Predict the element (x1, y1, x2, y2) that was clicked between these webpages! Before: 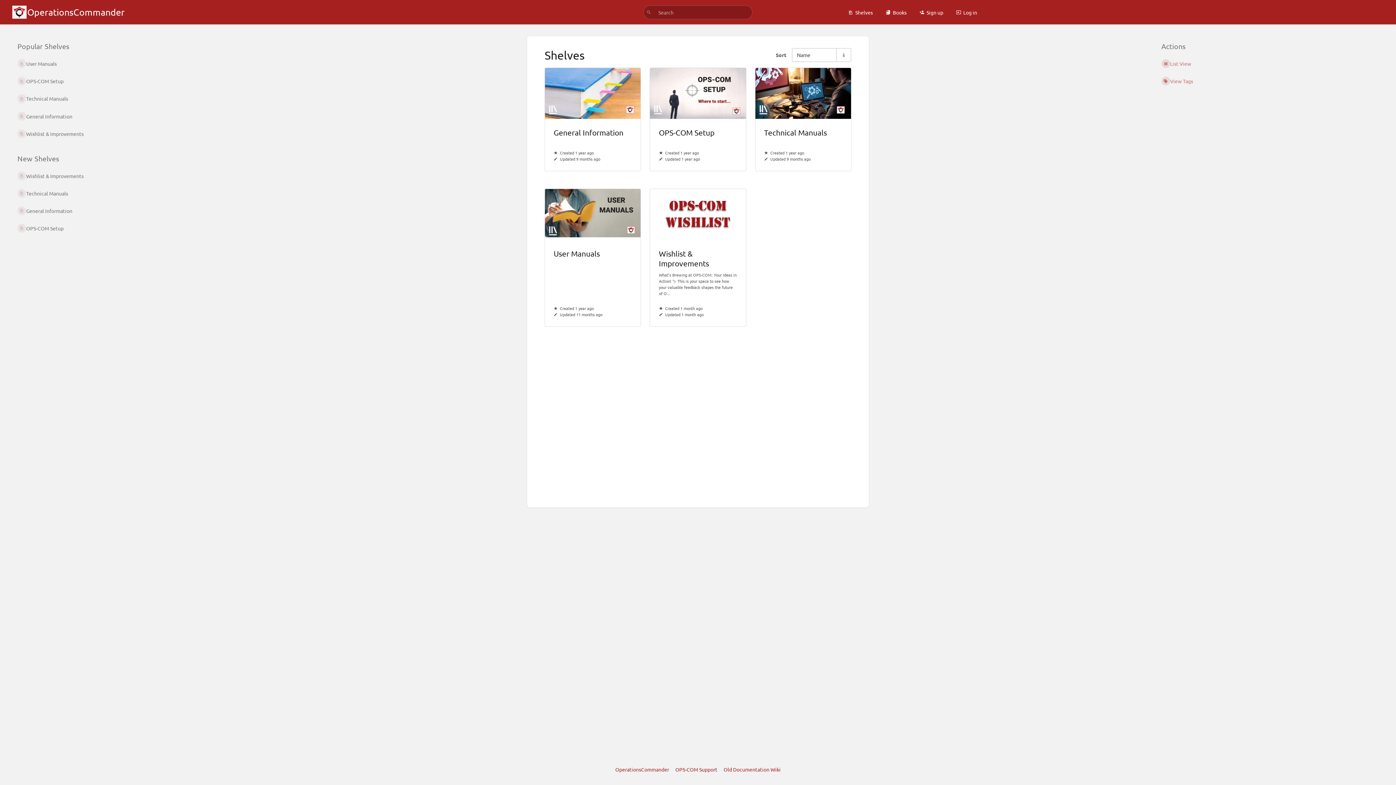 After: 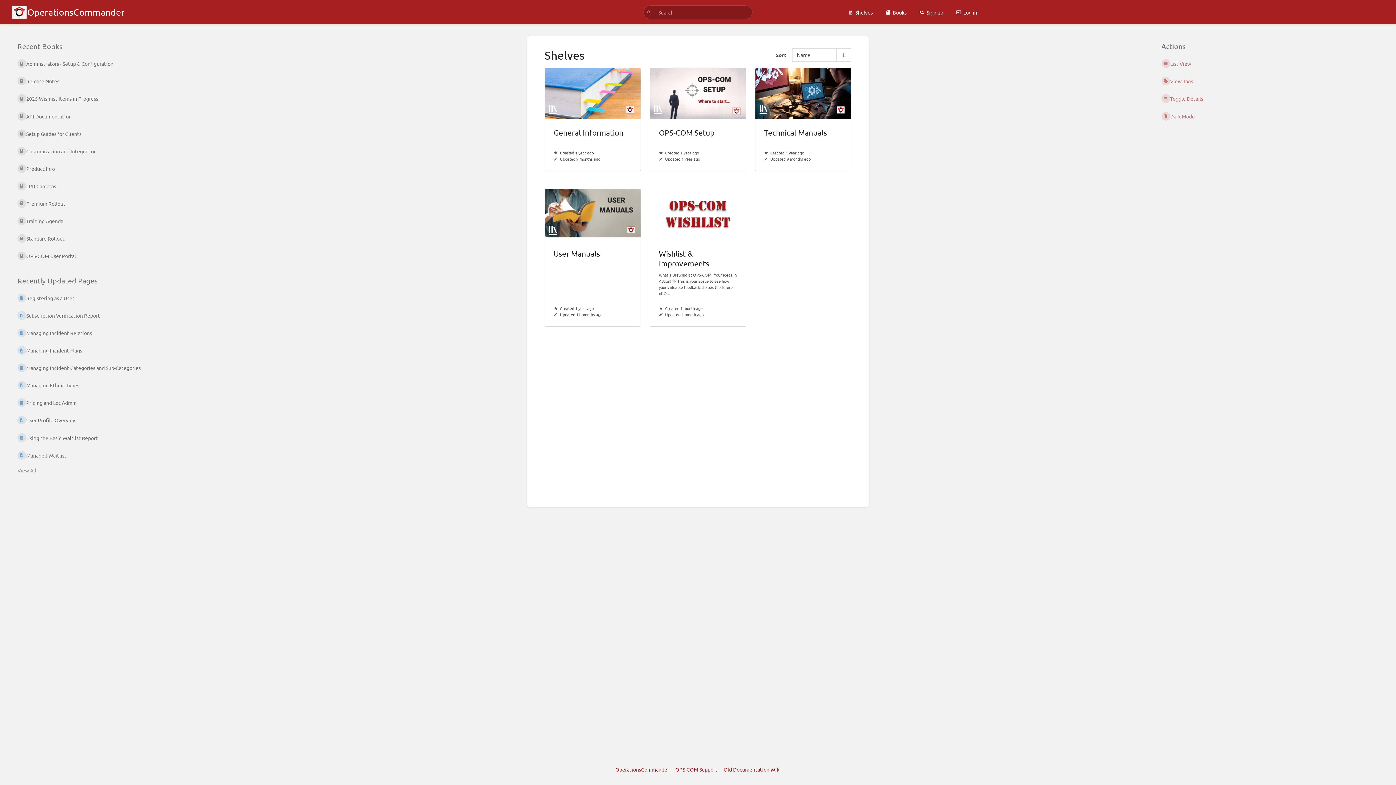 Action: label: OperationsCommander bbox: (7, 2, 129, 22)